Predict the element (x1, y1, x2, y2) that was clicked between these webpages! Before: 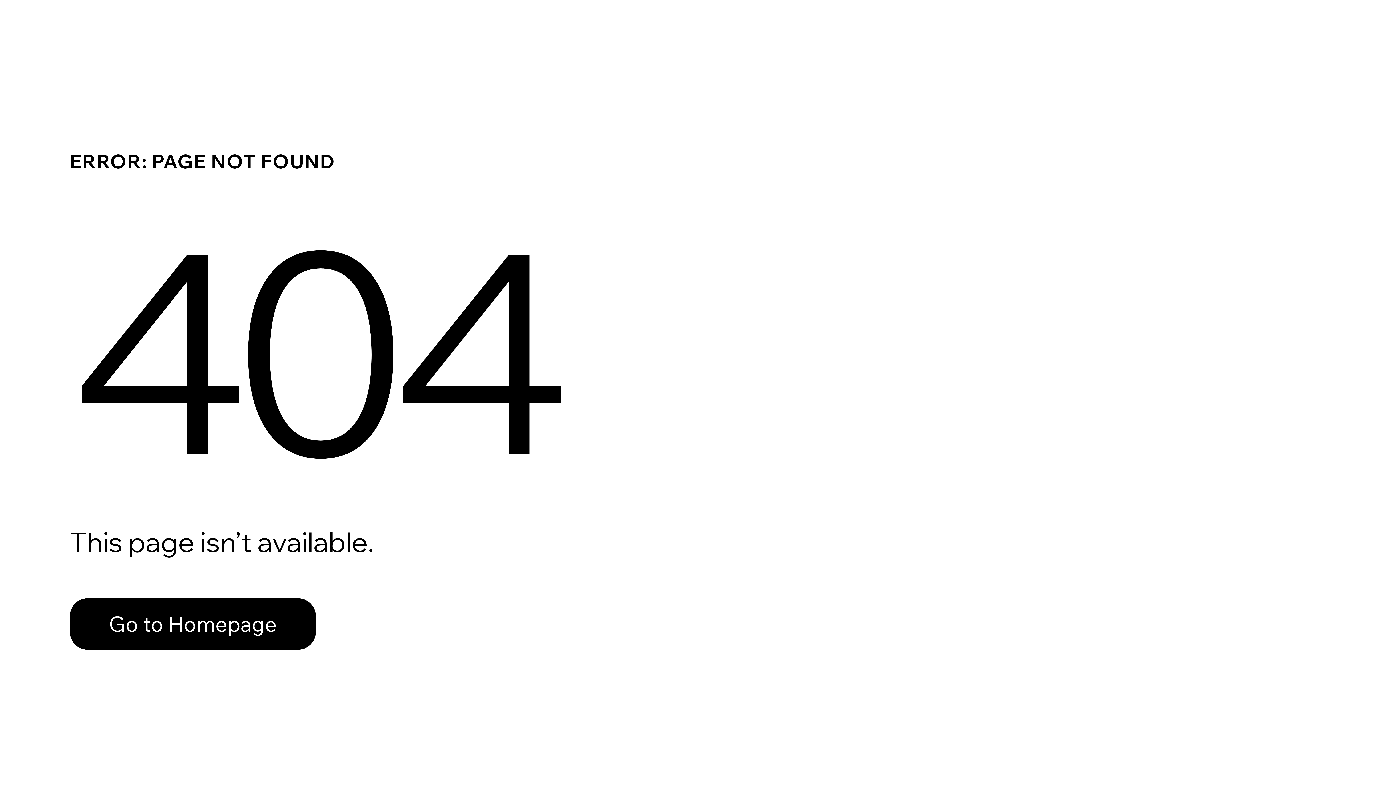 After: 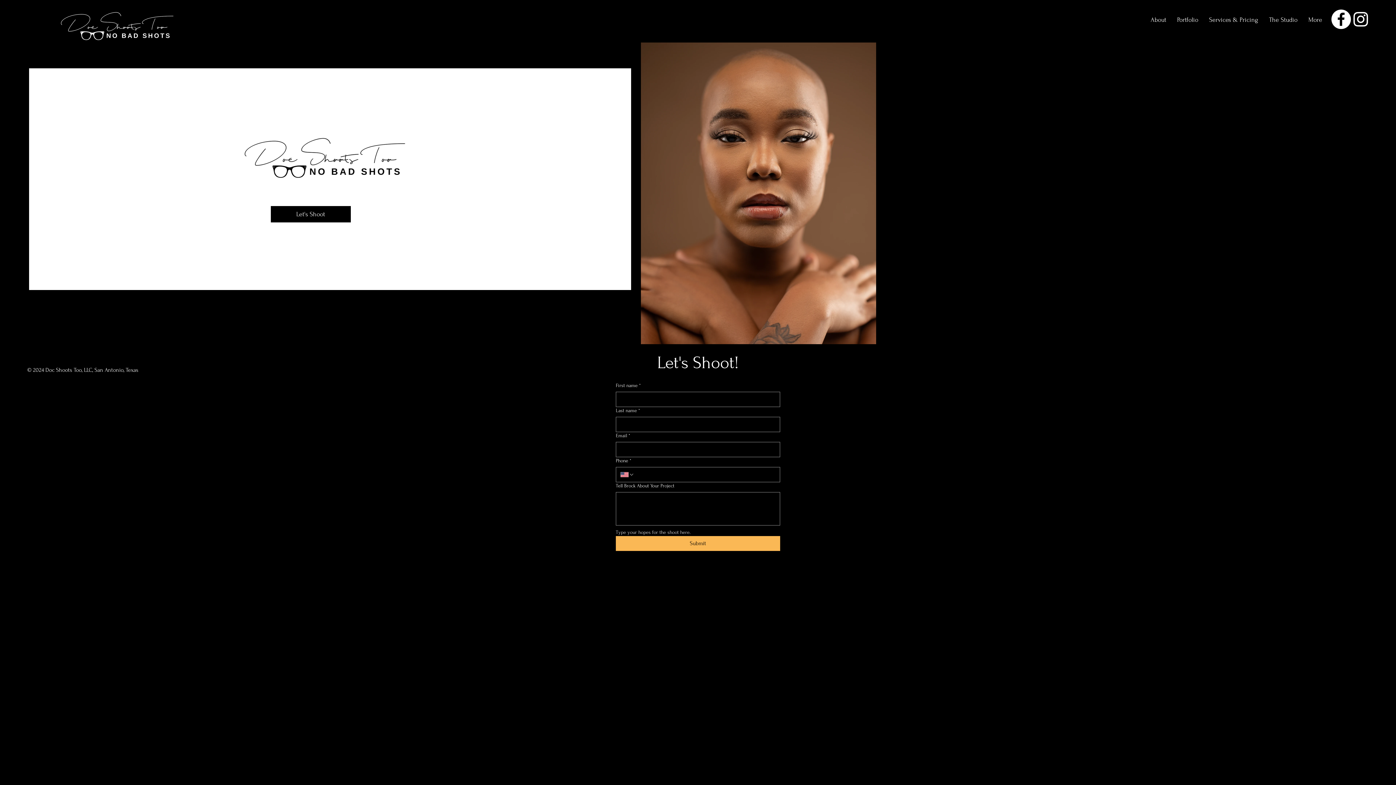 Action: label: Go to Homepage bbox: (69, 598, 316, 650)